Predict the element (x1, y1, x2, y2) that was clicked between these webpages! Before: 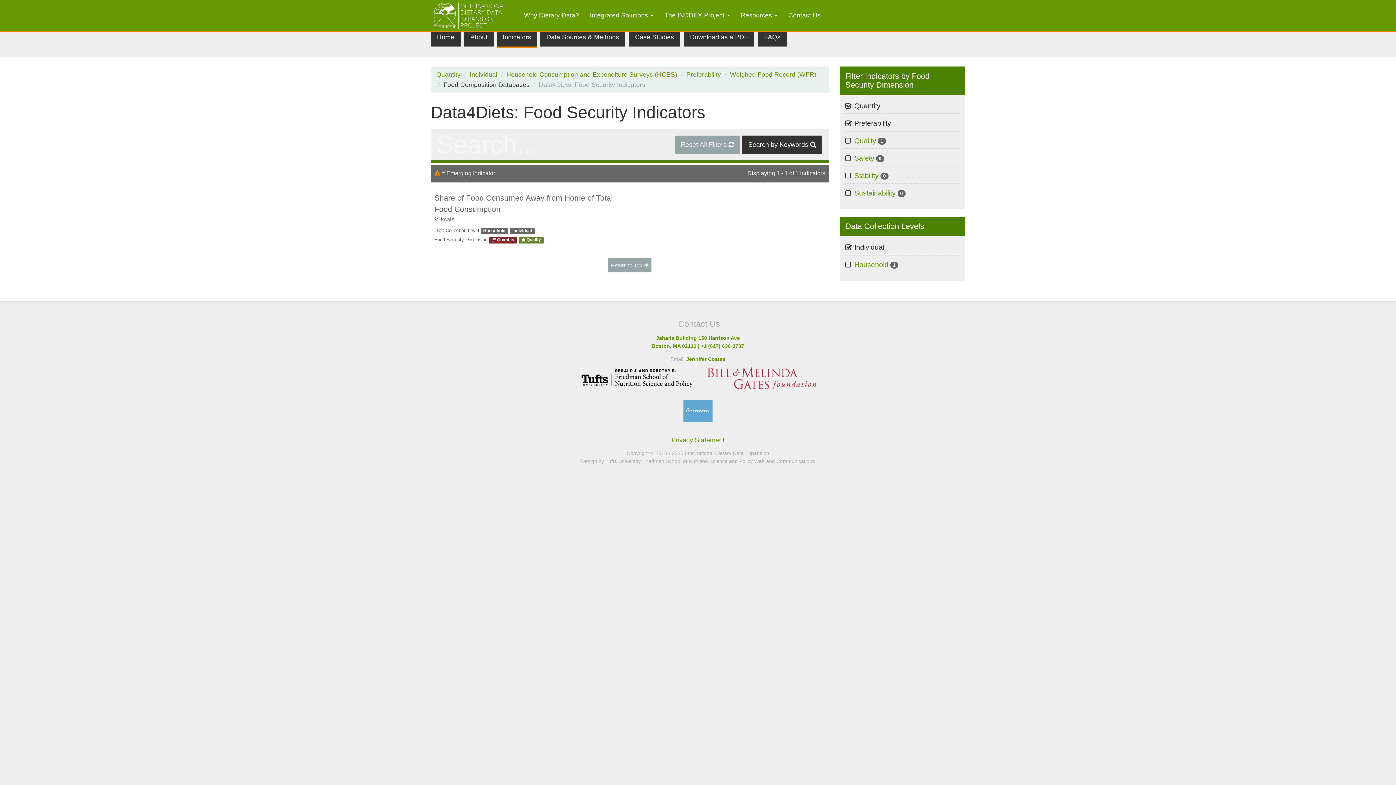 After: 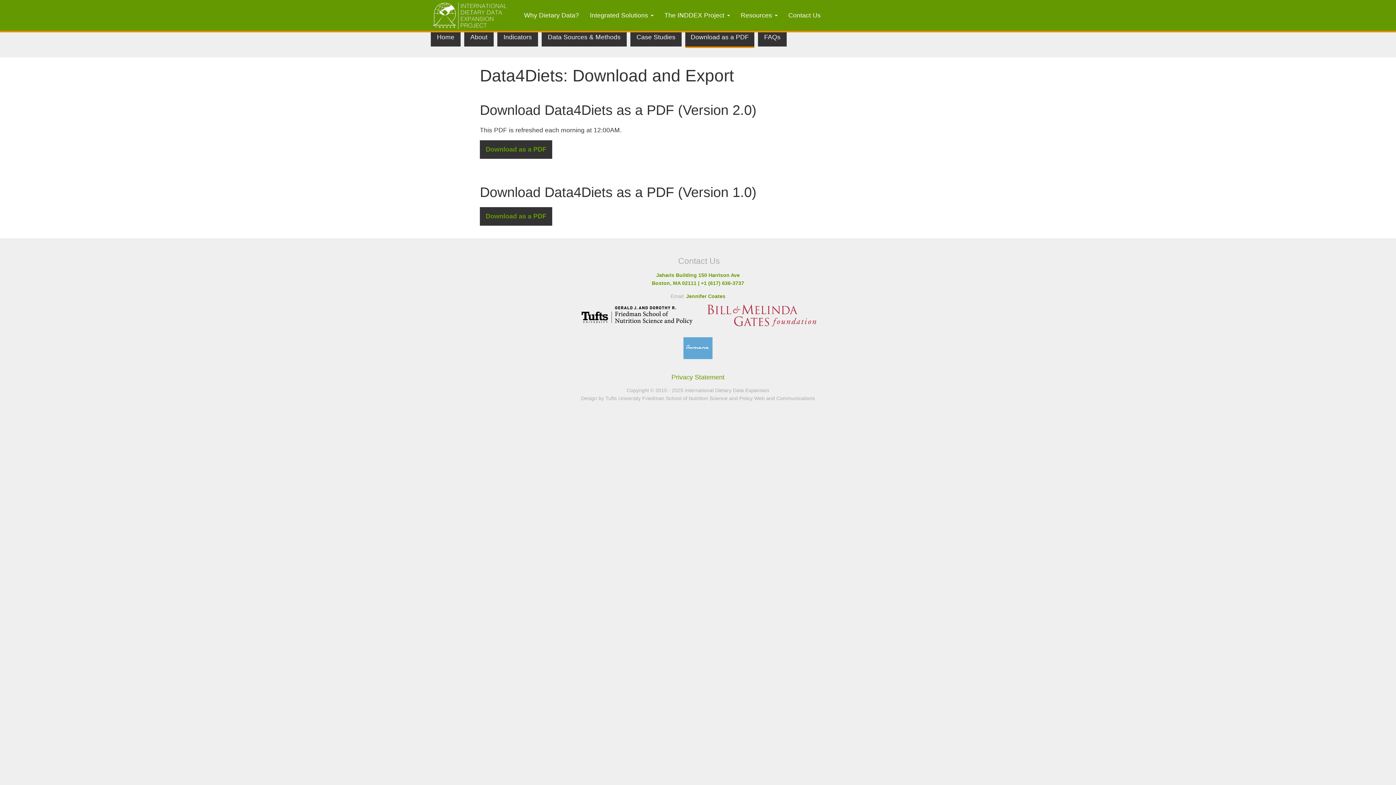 Action: bbox: (684, 27, 754, 46) label: Download as a PDF